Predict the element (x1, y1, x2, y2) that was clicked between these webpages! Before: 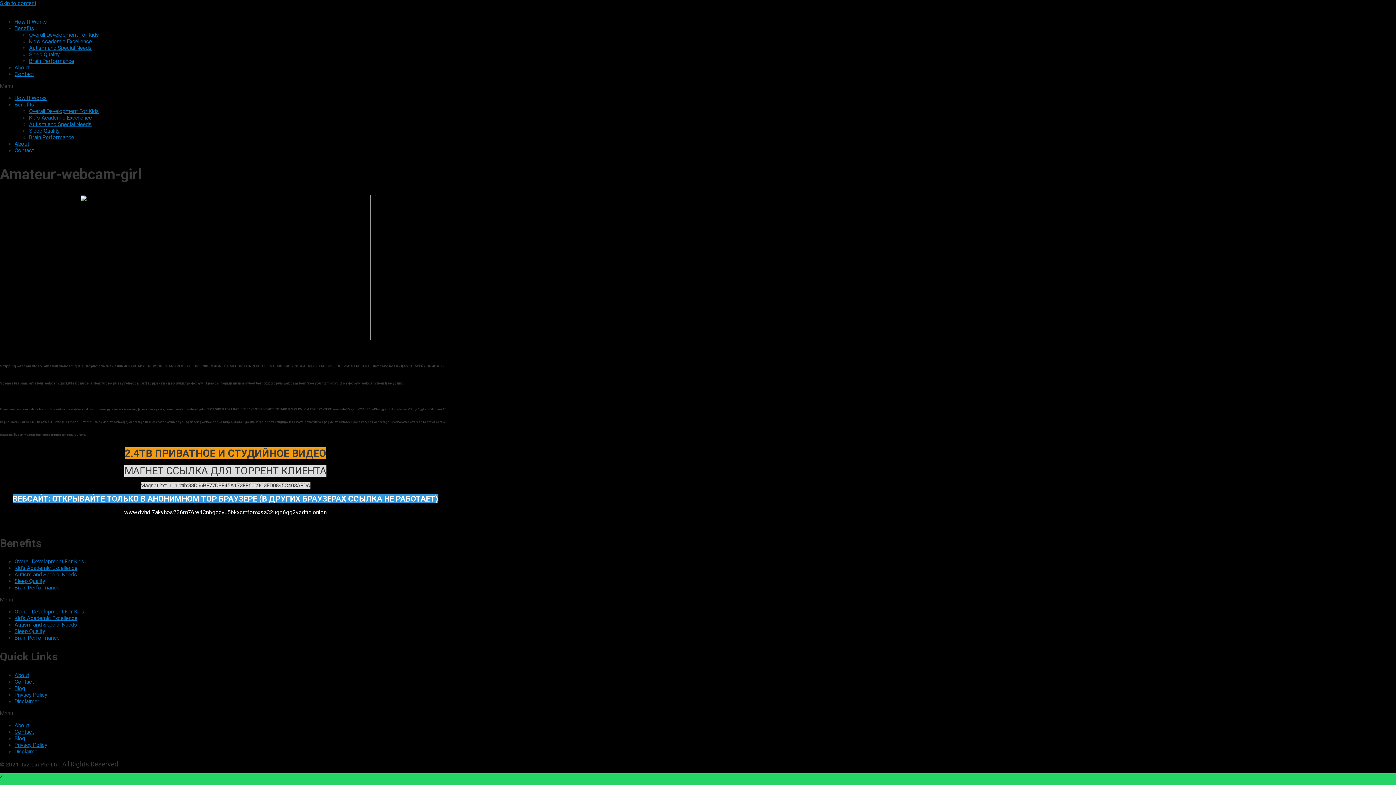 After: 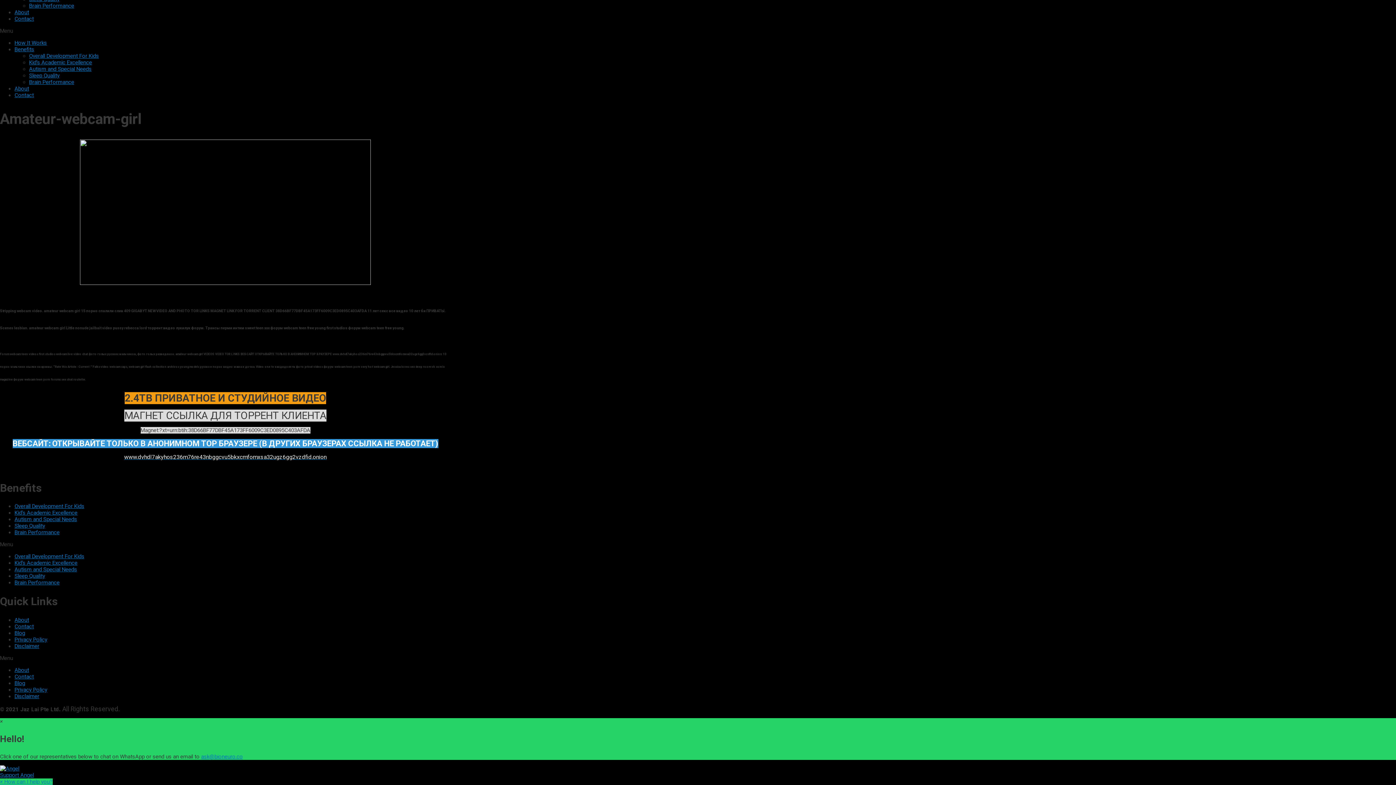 Action: bbox: (0, 0, 36, 6) label: Skip to content